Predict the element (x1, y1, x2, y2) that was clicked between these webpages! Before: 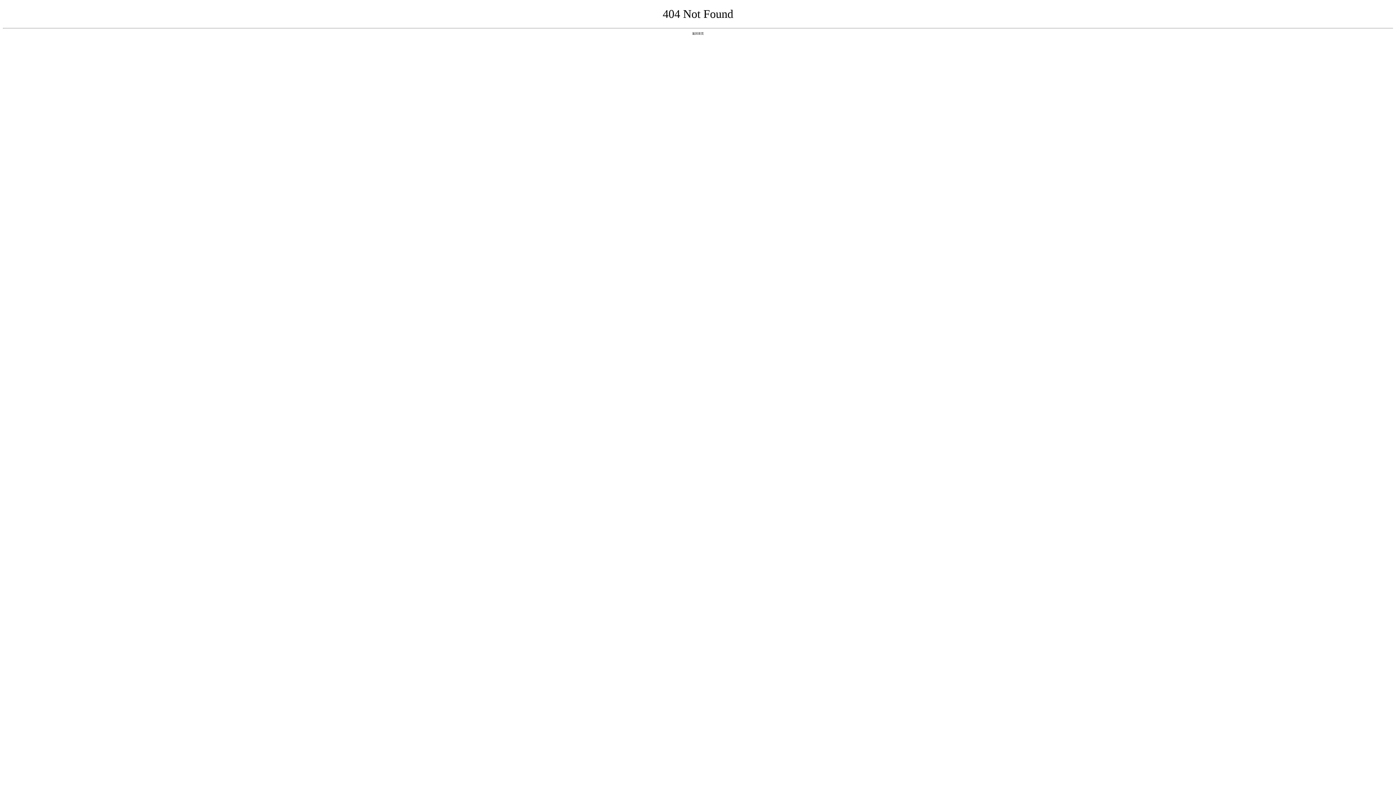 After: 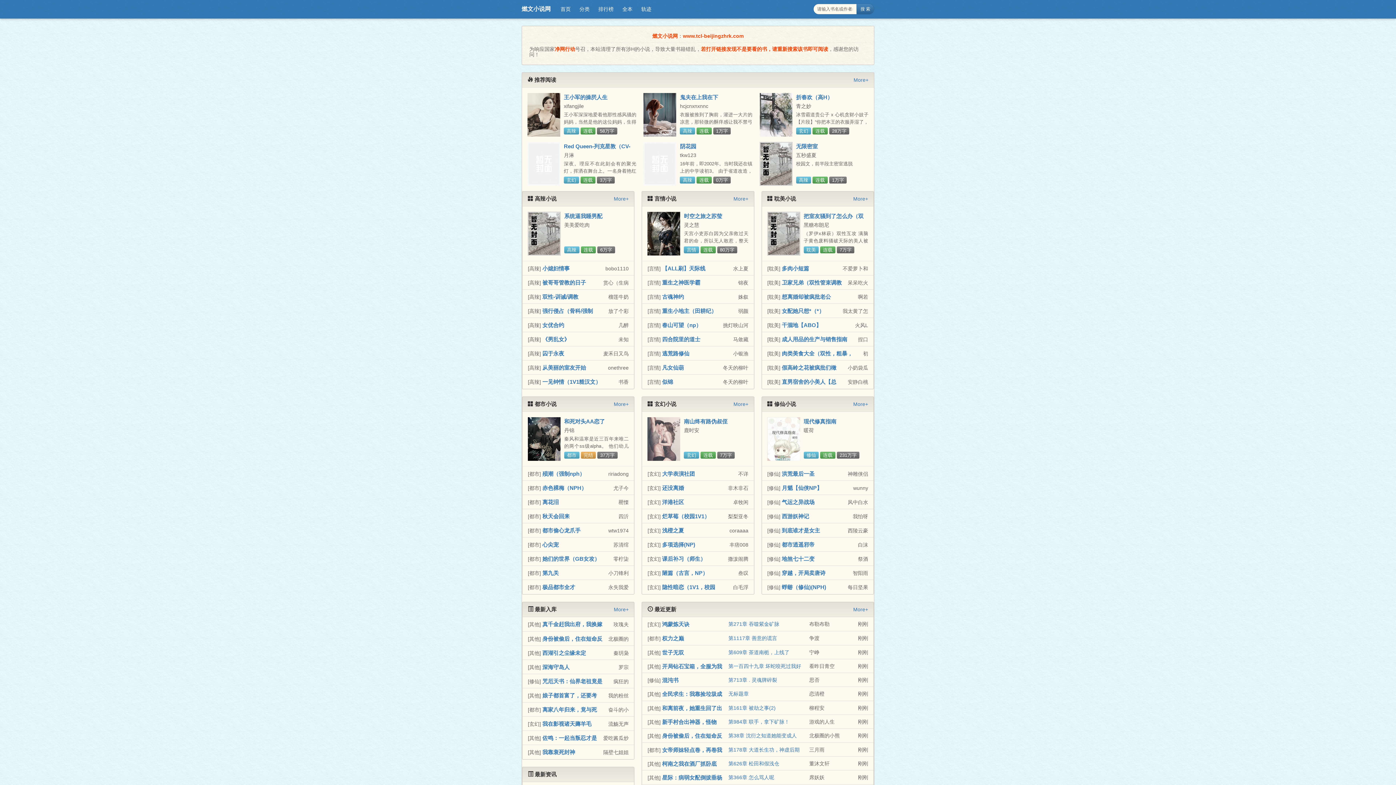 Action: bbox: (692, 31, 704, 35) label: 返回首页